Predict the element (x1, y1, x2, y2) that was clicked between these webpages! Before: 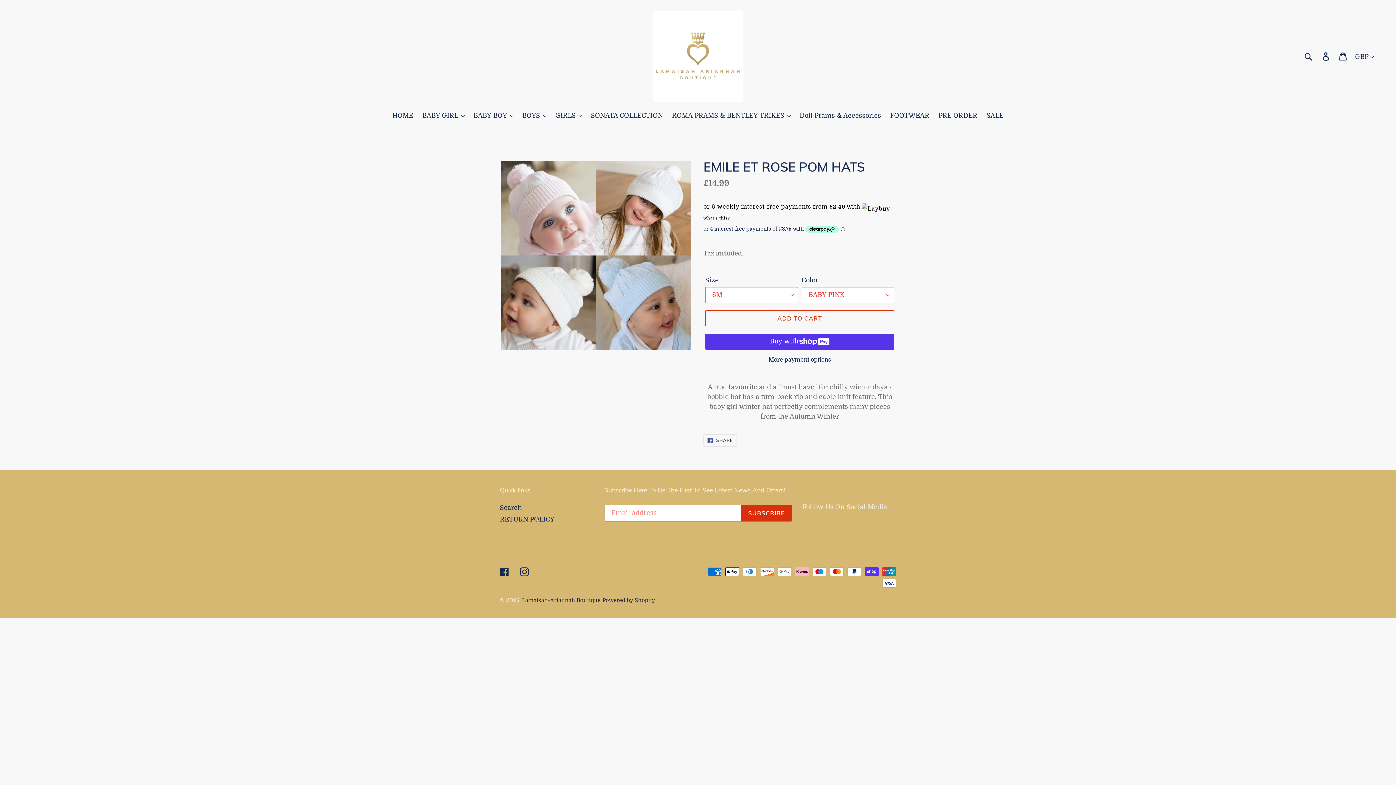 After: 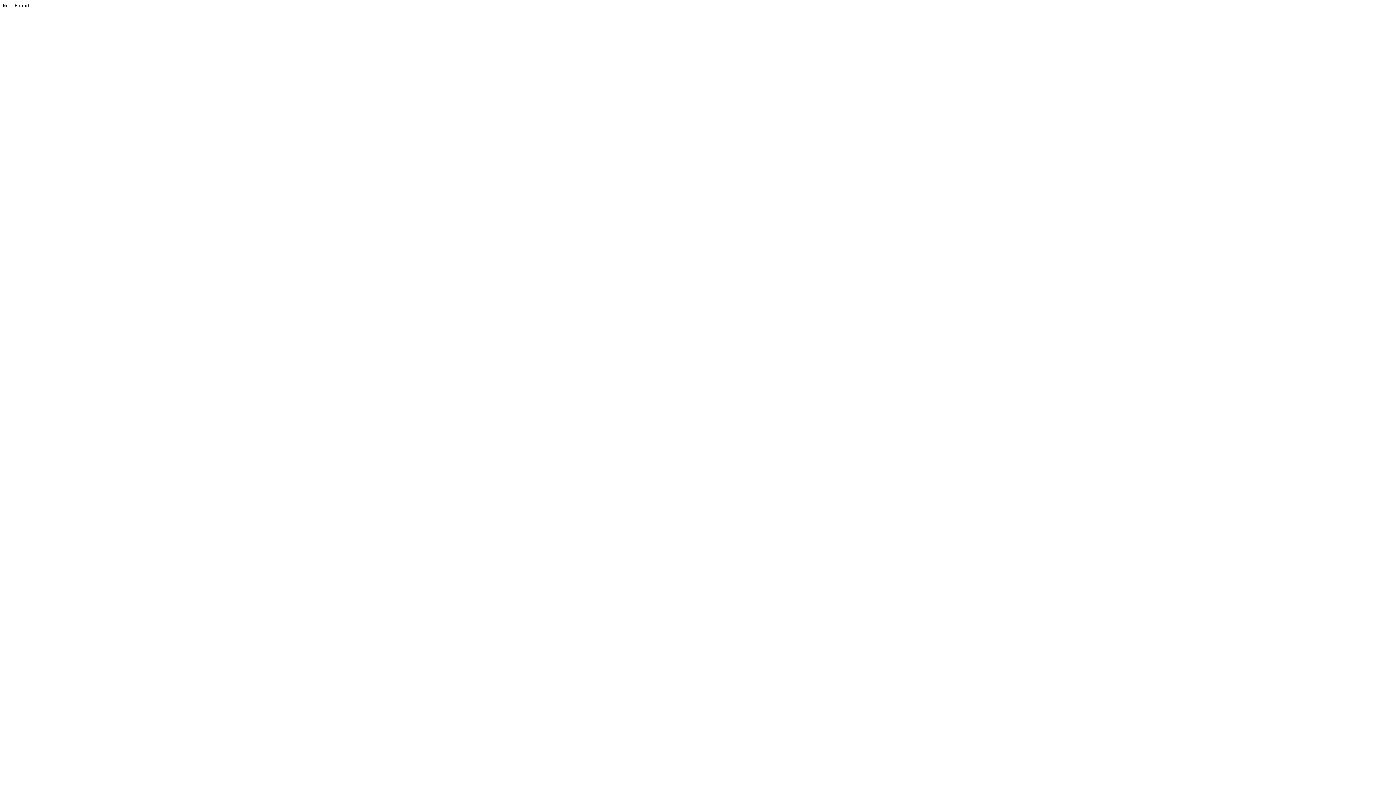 Action: bbox: (520, 567, 529, 576) label: Instagram